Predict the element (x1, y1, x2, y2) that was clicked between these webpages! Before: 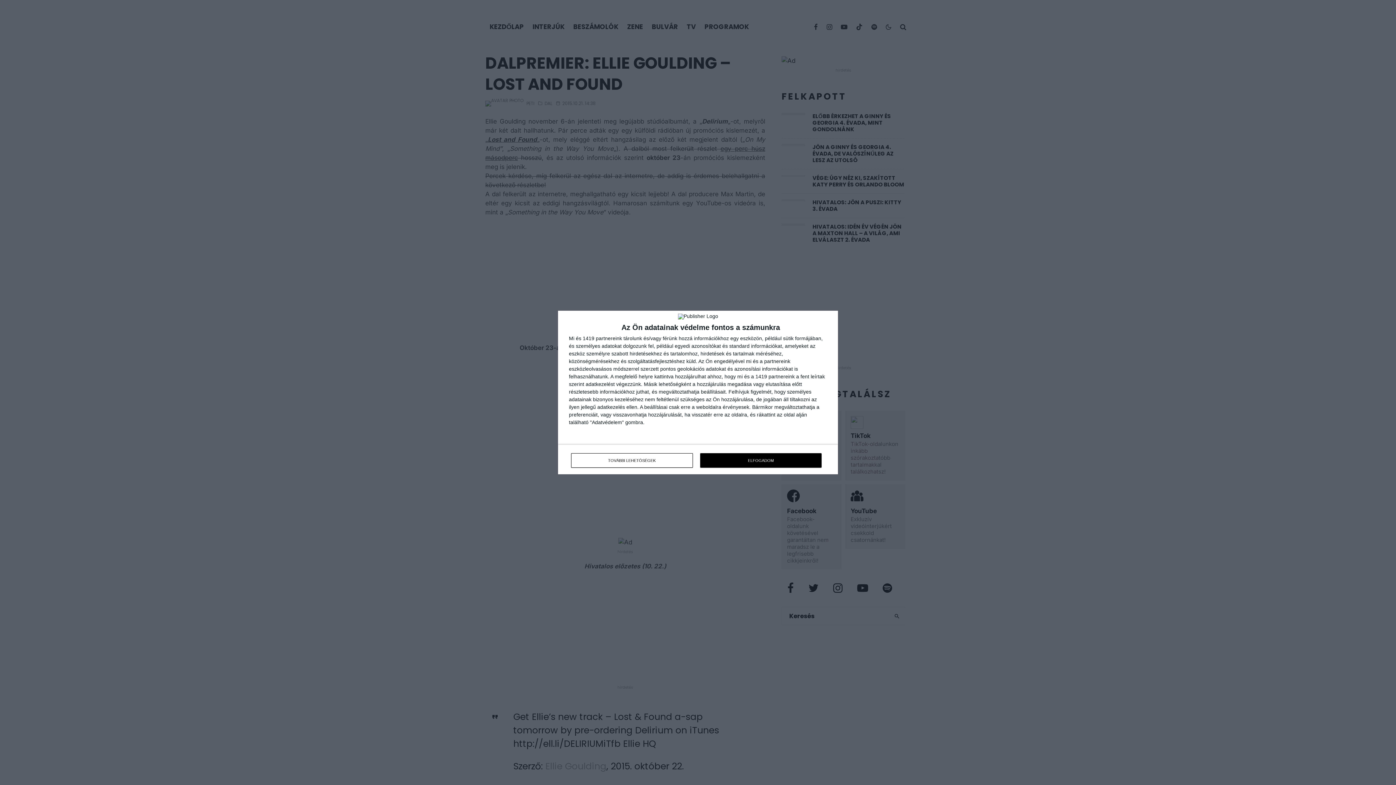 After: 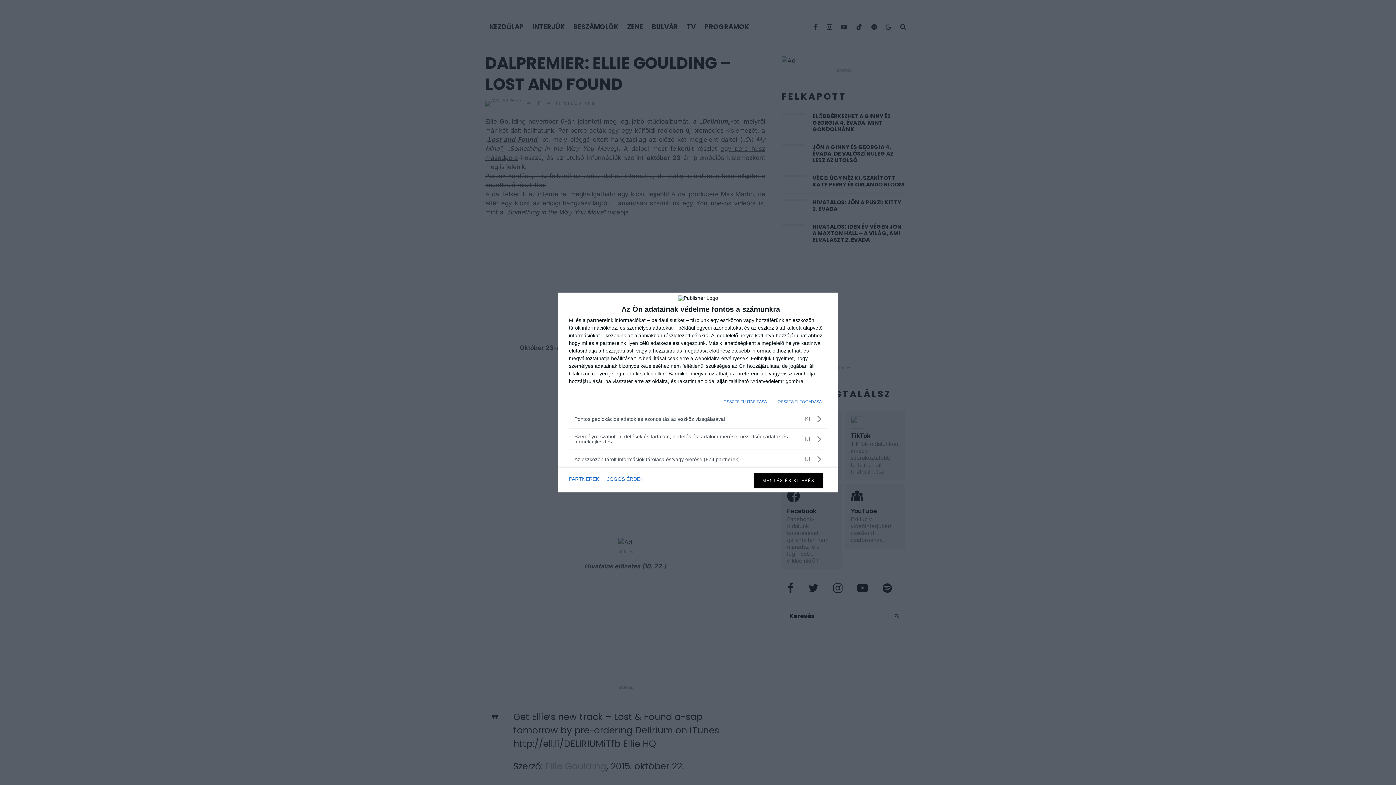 Action: label: TOVÁBBI LEHETŐSÉGEK bbox: (571, 453, 692, 468)